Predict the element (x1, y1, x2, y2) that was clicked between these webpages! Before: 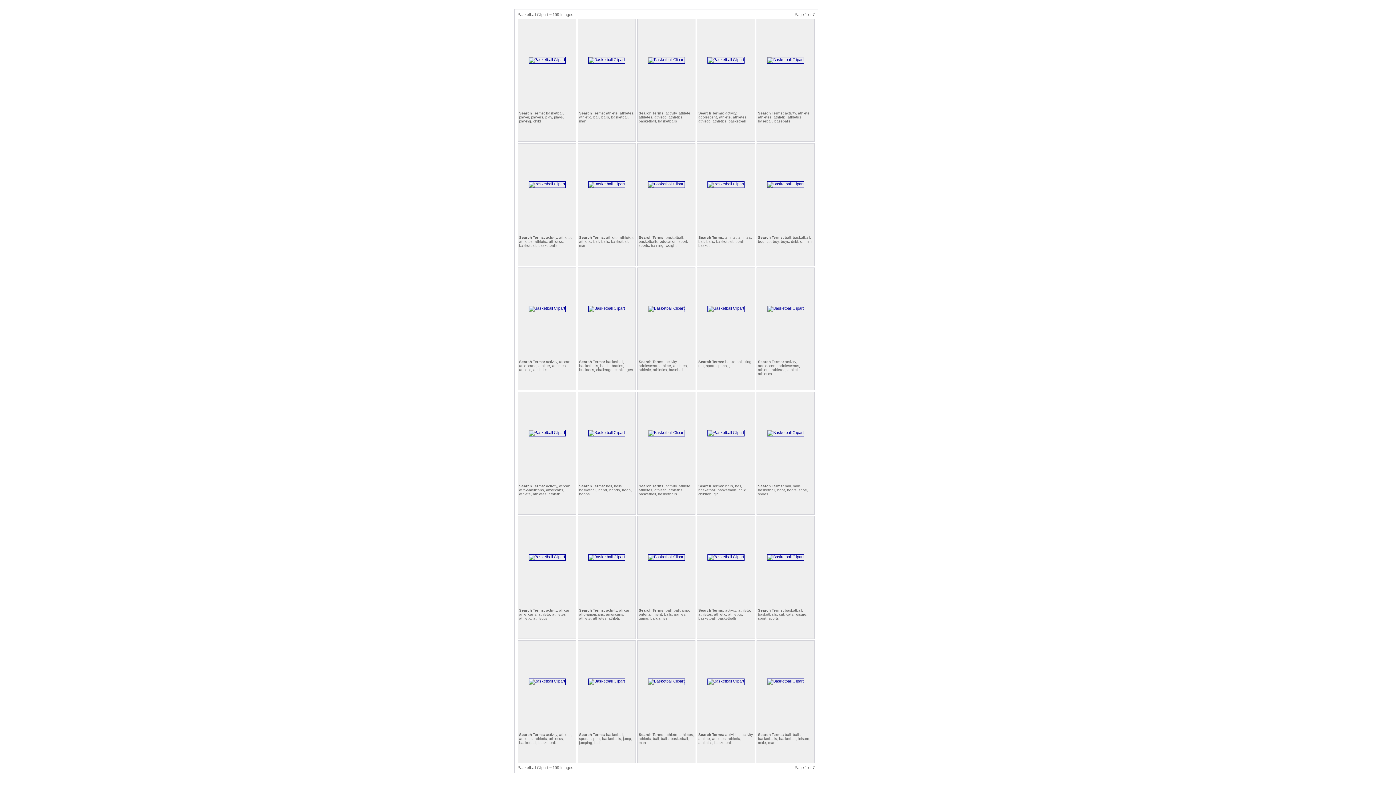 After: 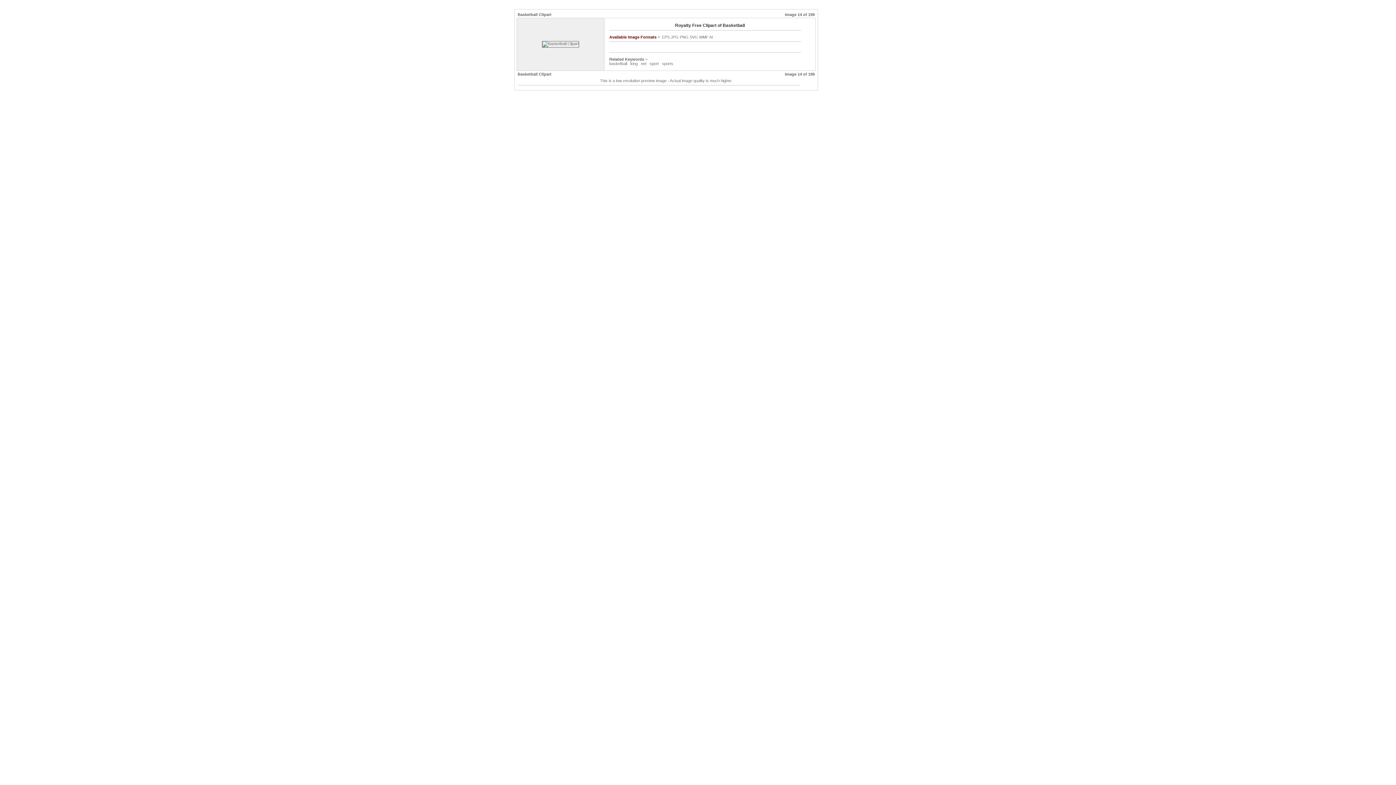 Action: bbox: (707, 306, 744, 310)